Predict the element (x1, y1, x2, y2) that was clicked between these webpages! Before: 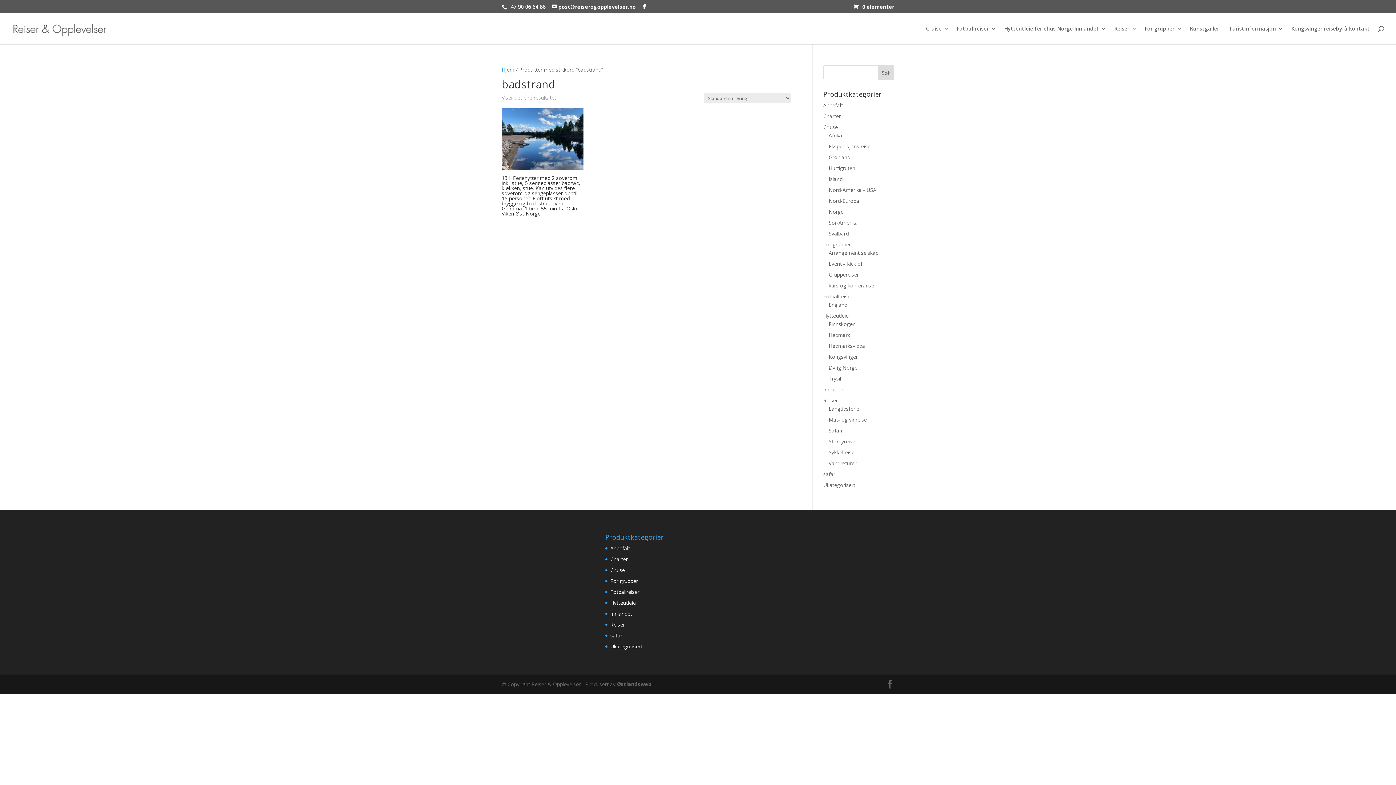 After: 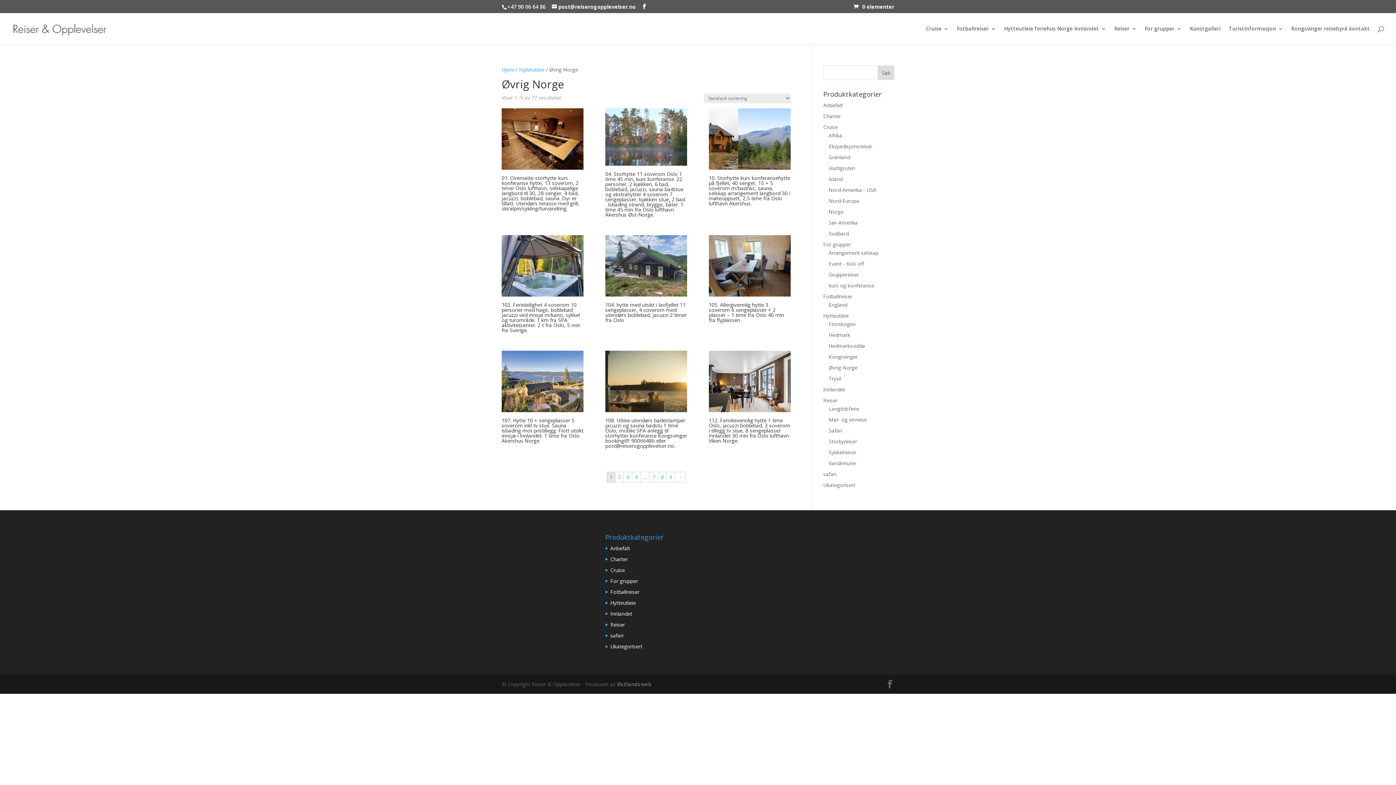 Action: bbox: (828, 364, 857, 371) label: Øvrig Norge